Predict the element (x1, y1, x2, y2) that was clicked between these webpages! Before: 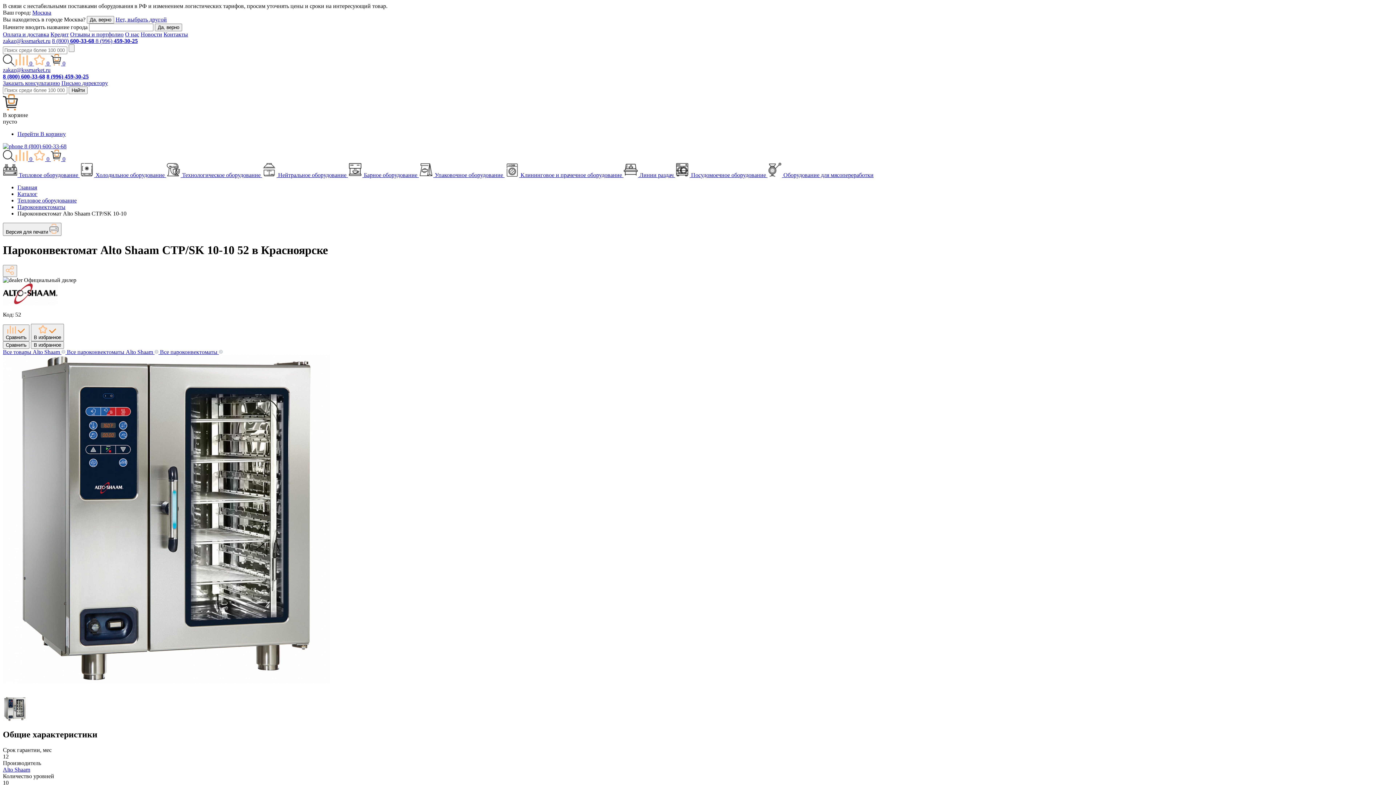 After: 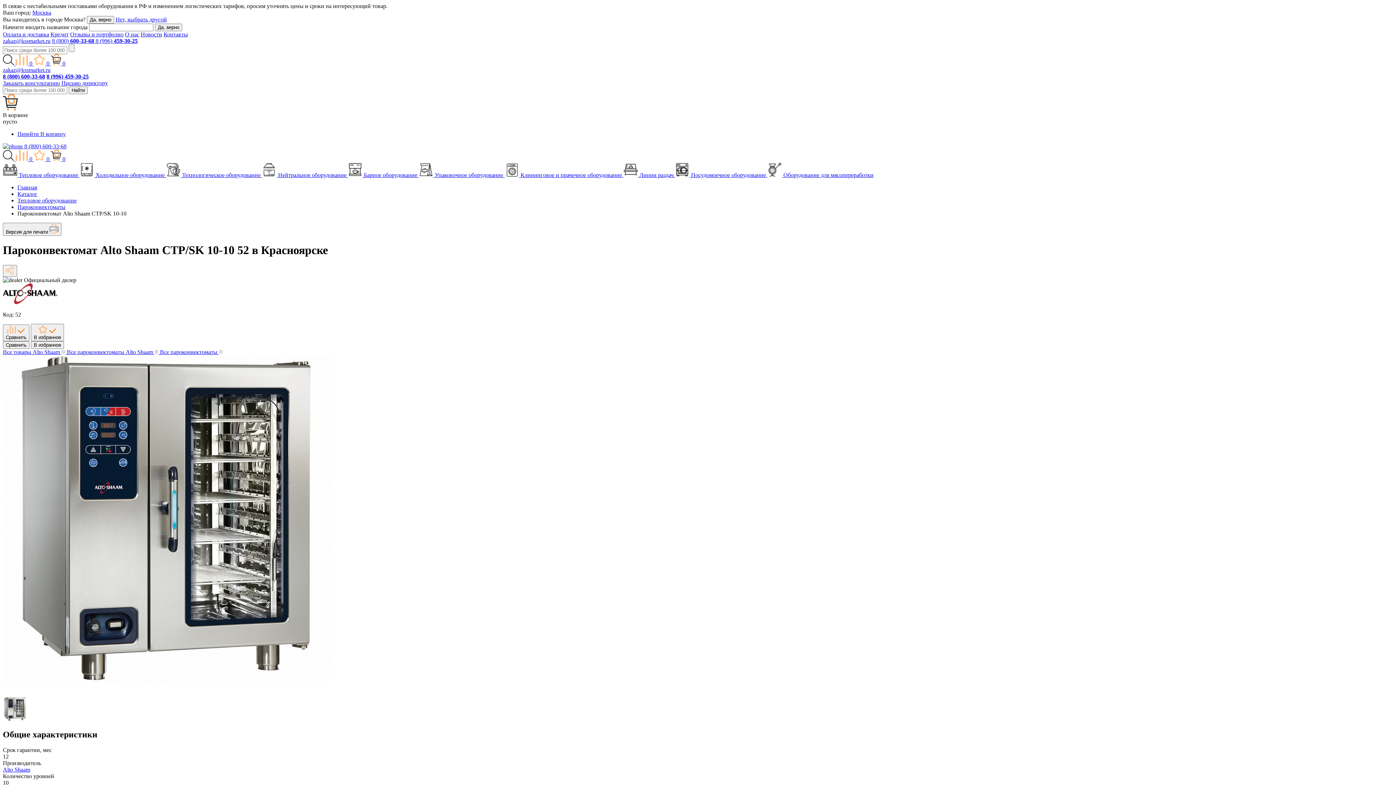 Action: label: 8 (800) 600-33-68  bbox: (52, 37, 95, 44)